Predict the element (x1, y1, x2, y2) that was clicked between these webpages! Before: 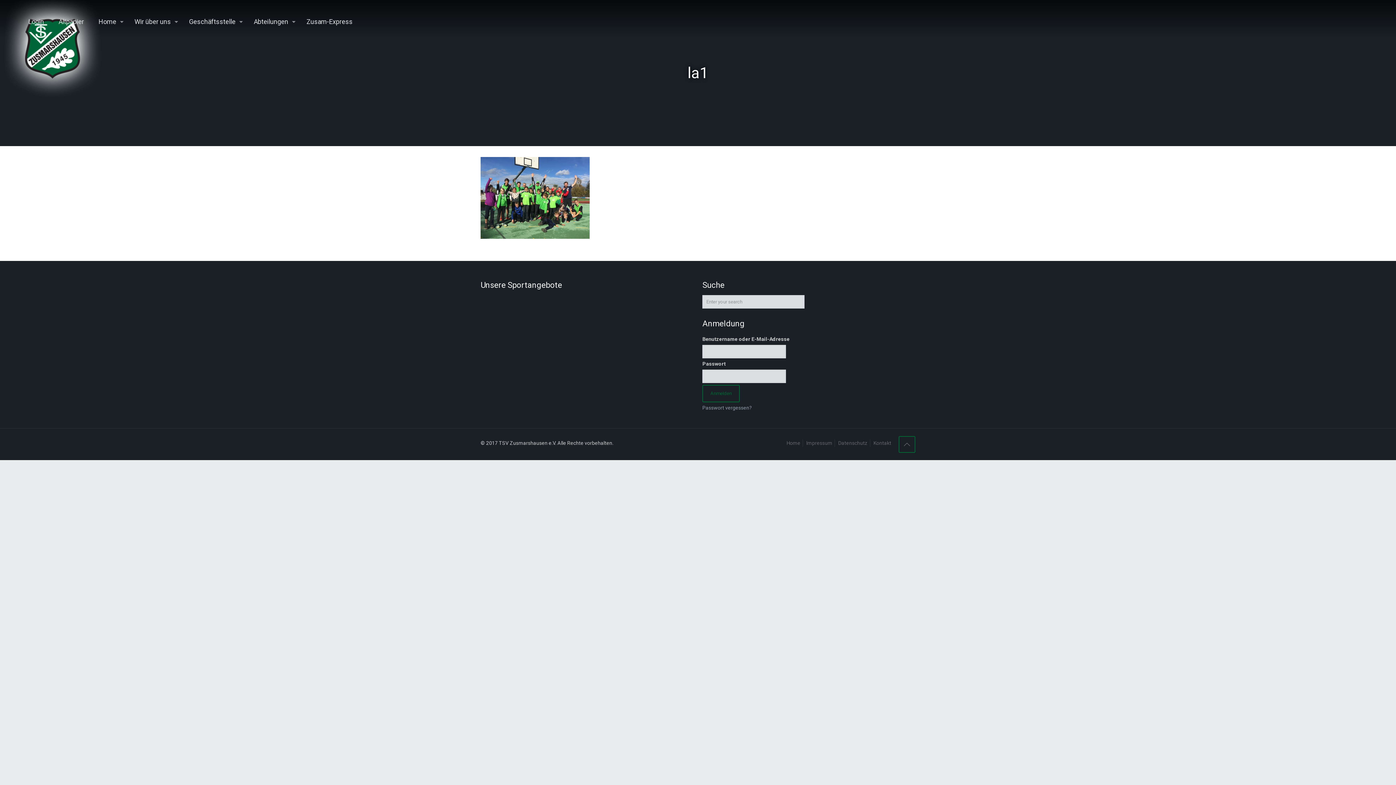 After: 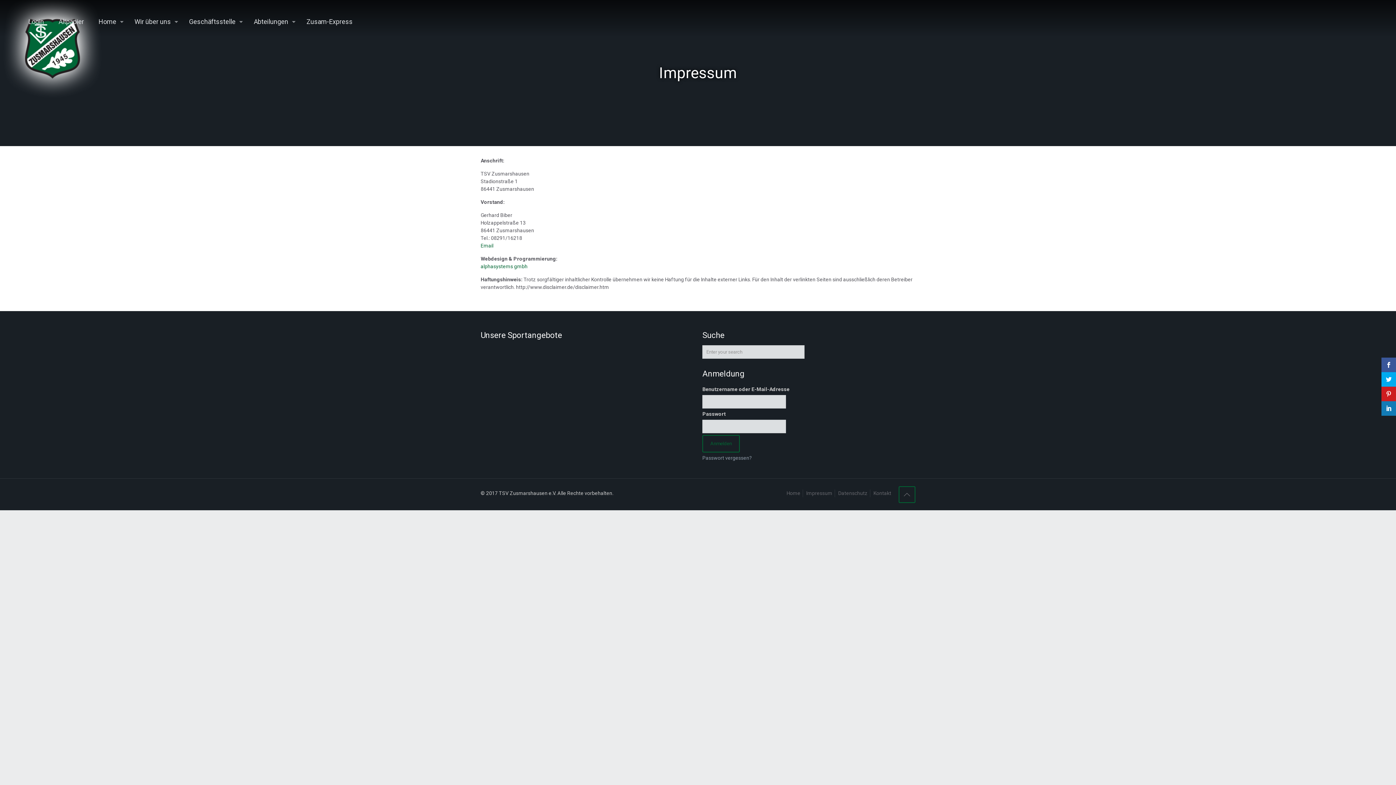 Action: bbox: (806, 440, 832, 446) label: Impressum